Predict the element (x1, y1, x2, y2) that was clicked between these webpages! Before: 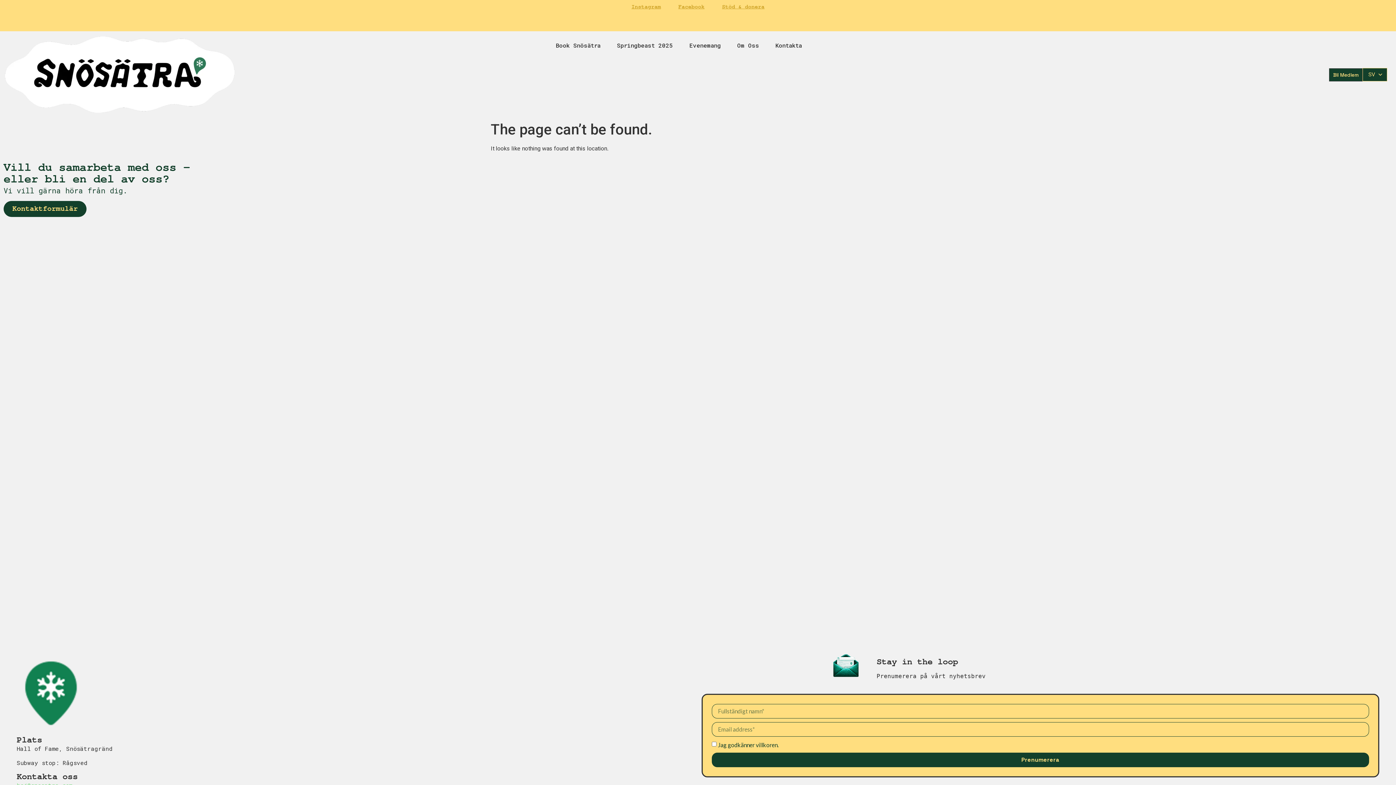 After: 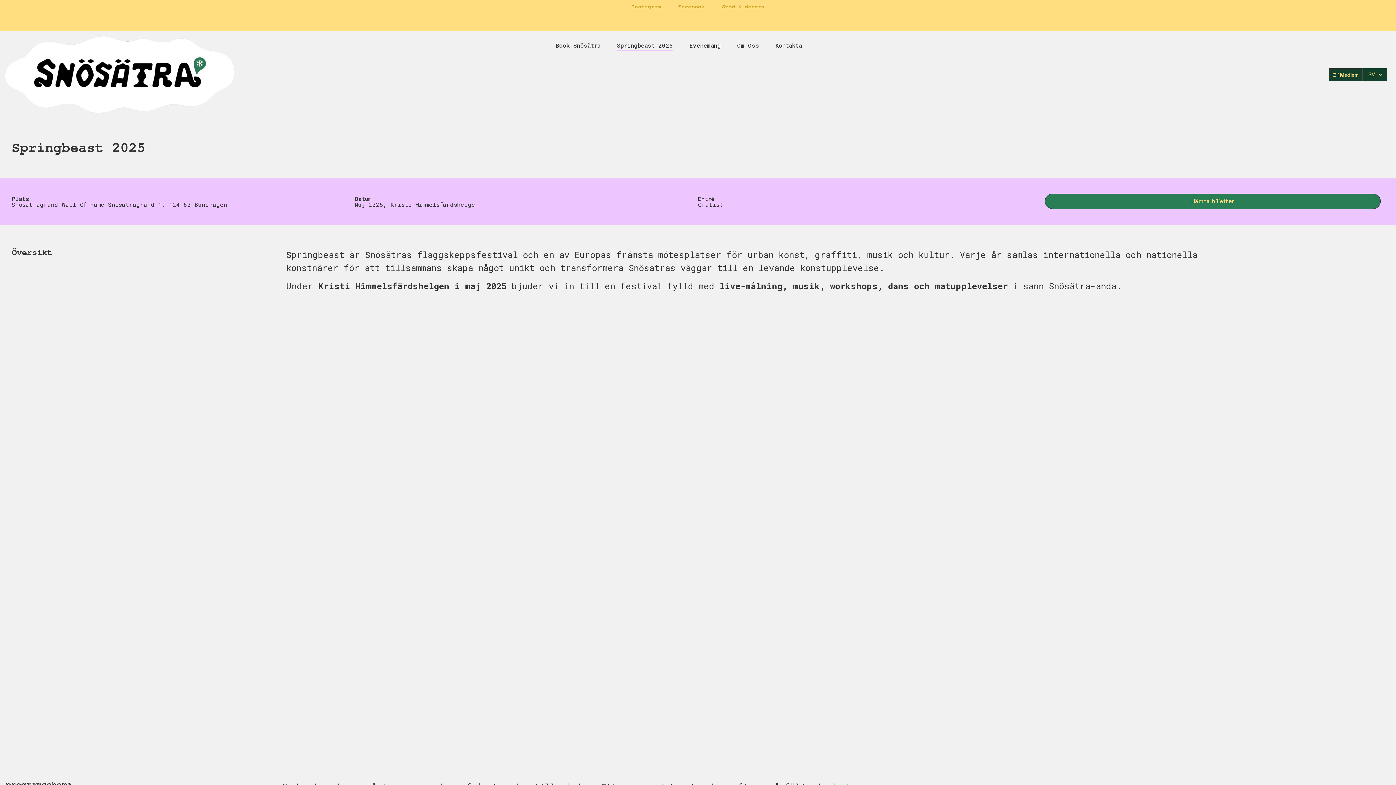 Action: bbox: (617, 40, 673, 51) label: Springbeast 2025